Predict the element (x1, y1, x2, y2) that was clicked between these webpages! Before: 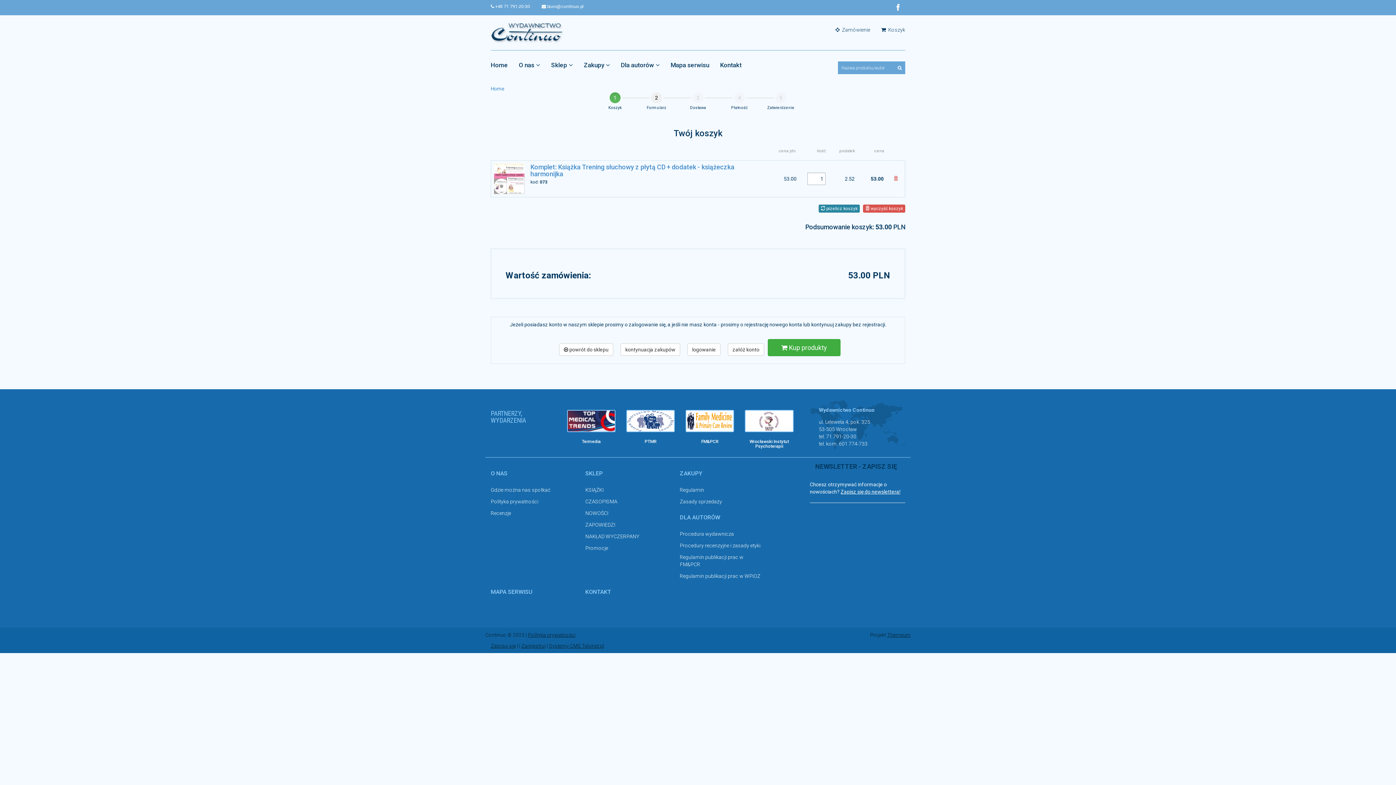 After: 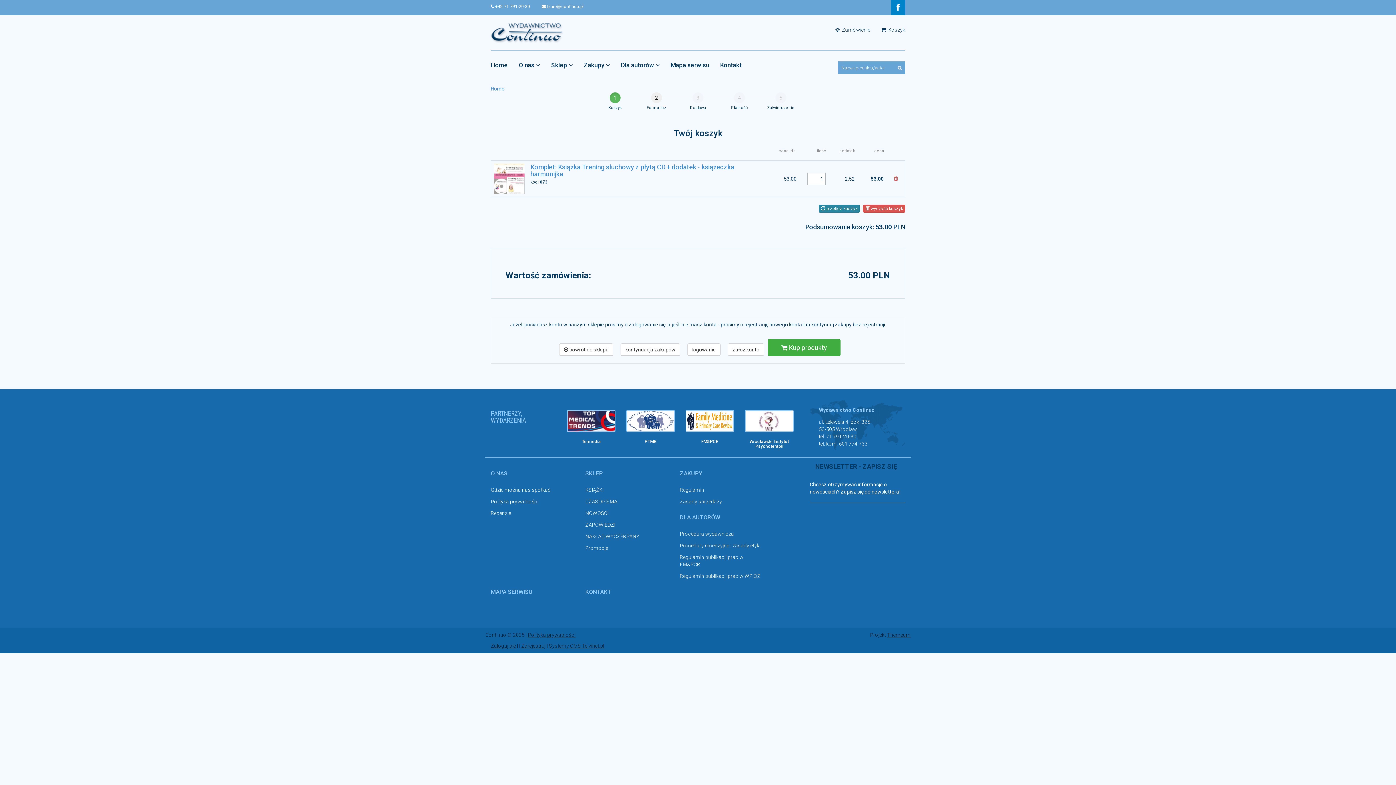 Action: bbox: (891, 0, 905, 15)